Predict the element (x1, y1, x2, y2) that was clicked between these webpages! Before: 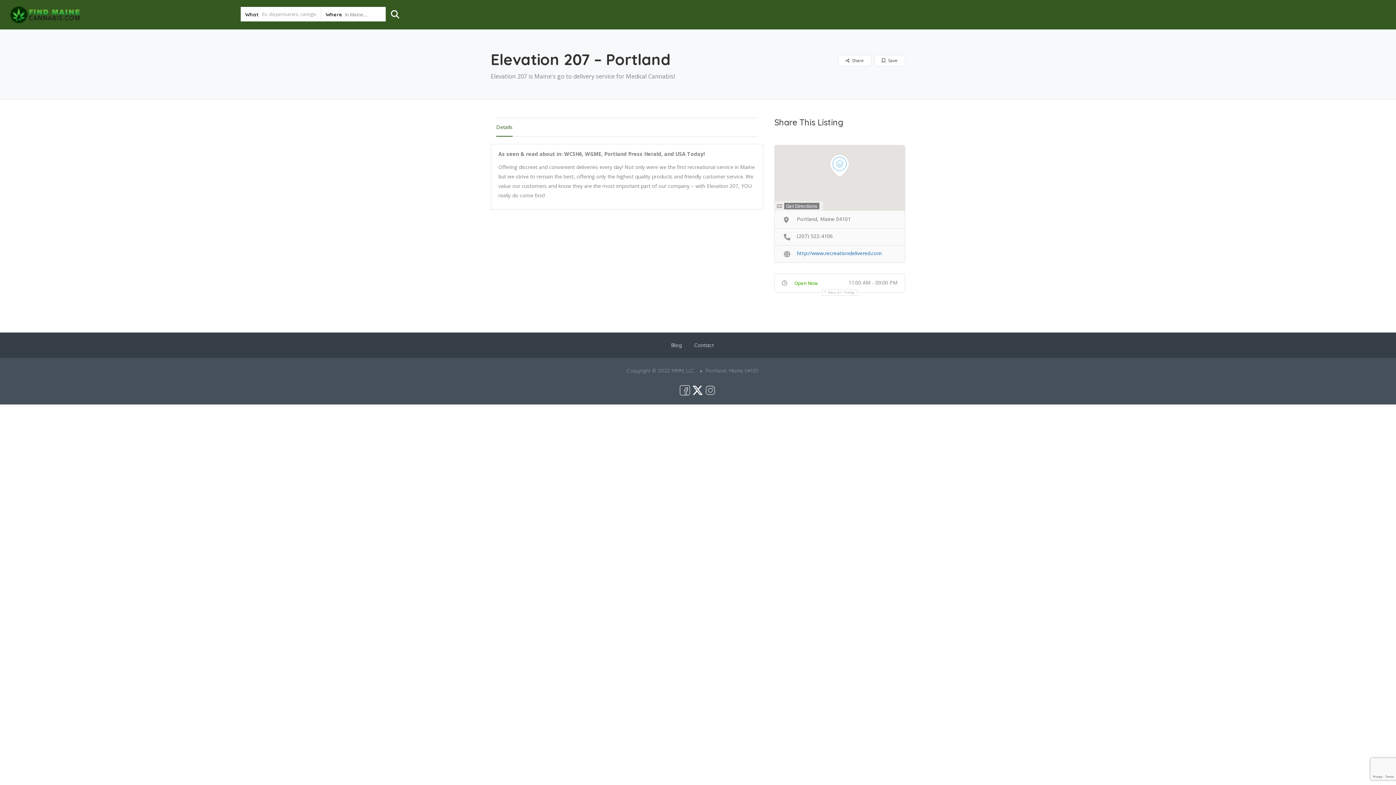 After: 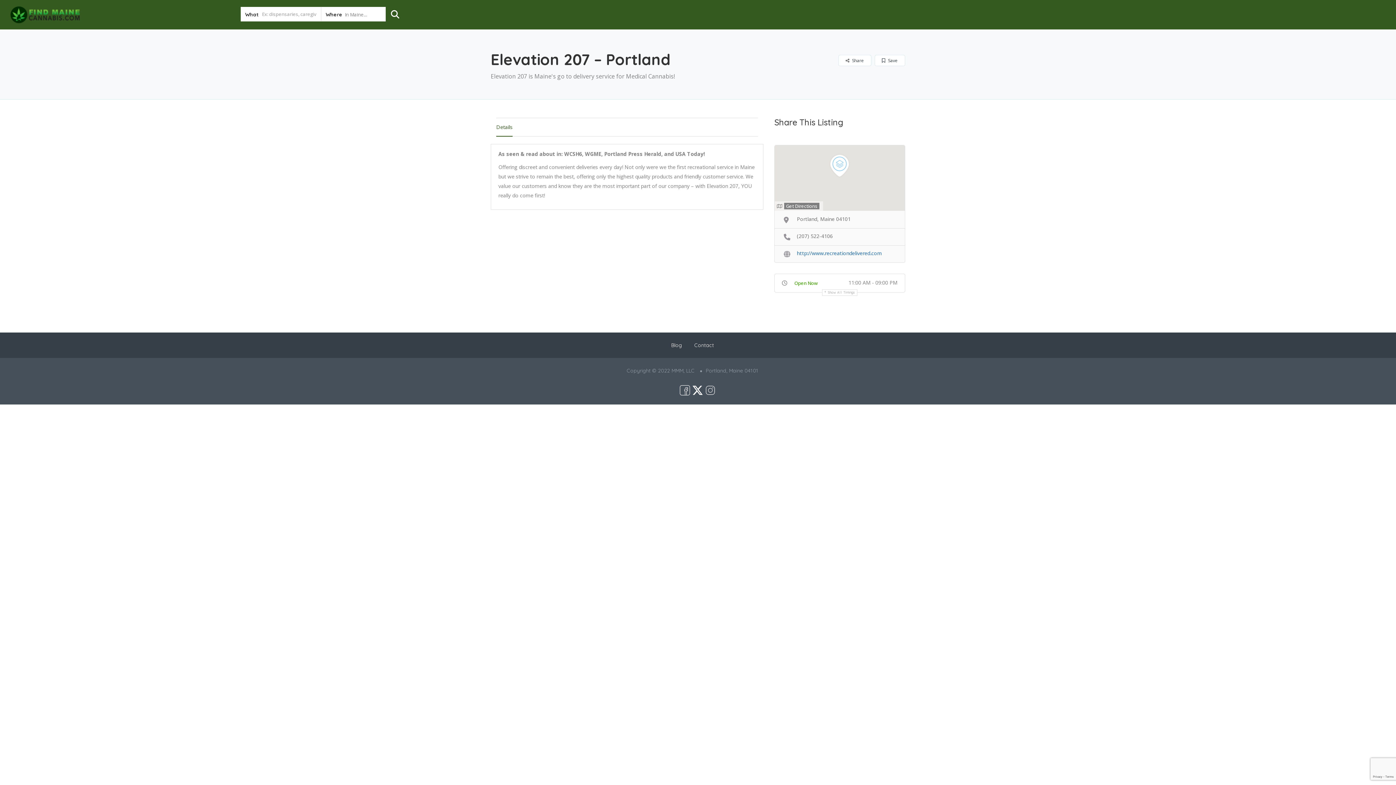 Action: bbox: (679, 386, 690, 393)